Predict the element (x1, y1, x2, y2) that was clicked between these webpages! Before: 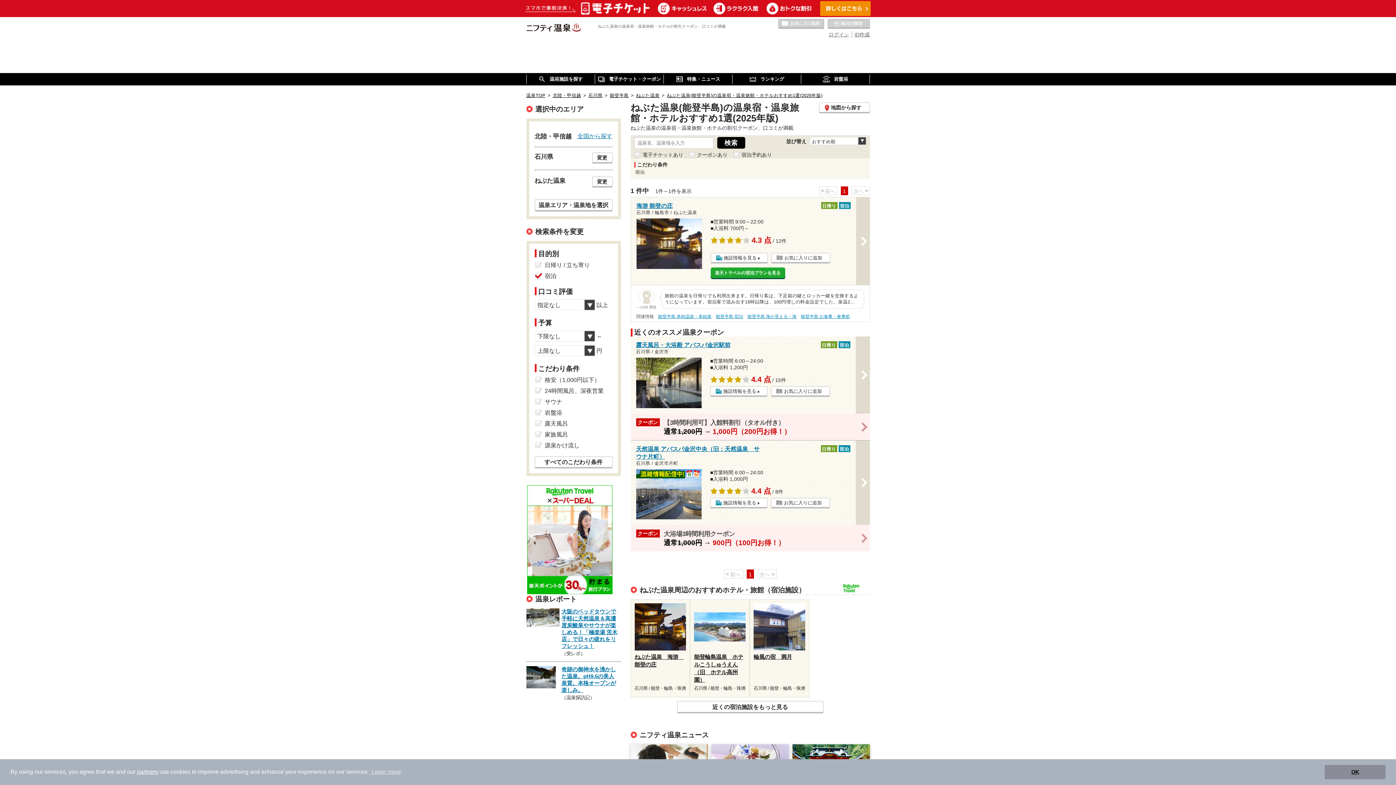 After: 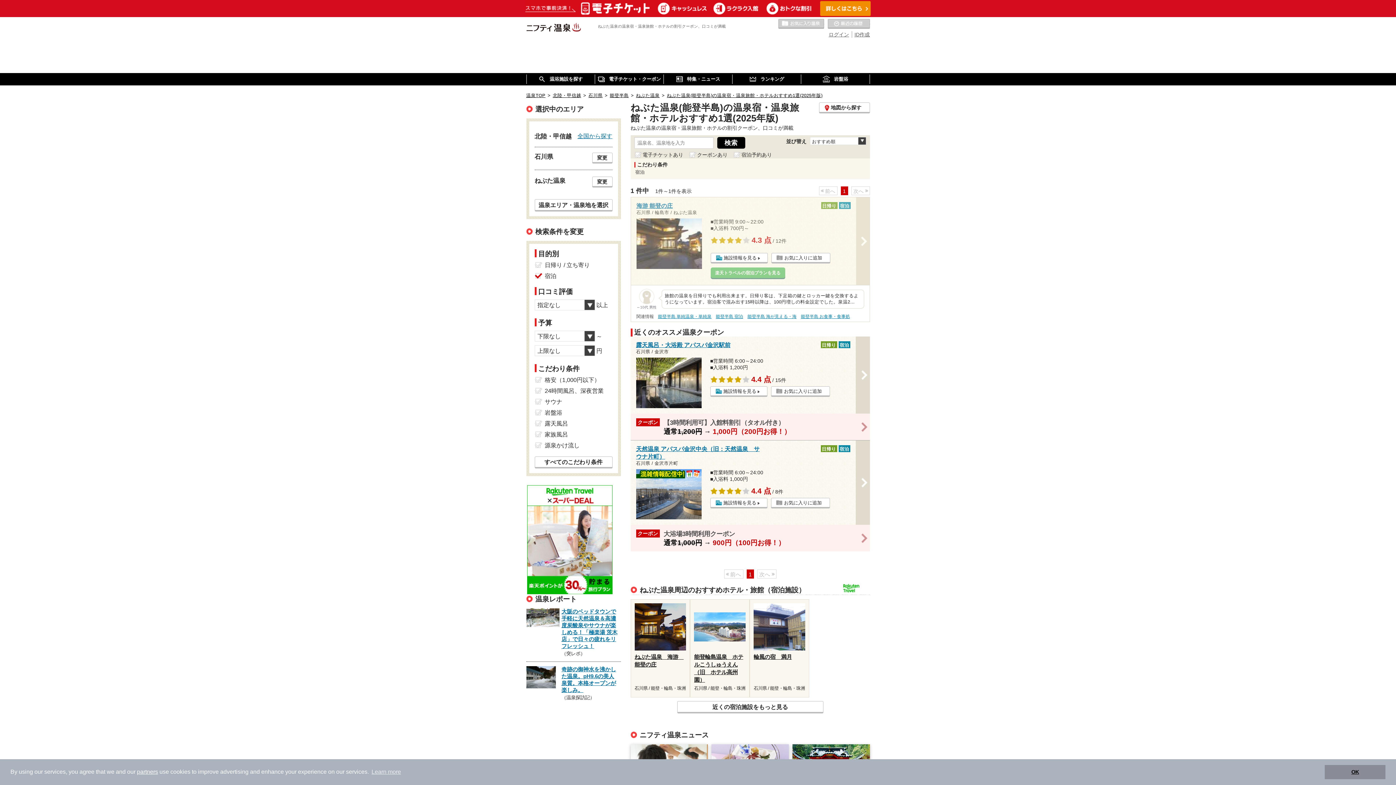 Action: bbox: (710, 267, 785, 278) label: 楽天トラベルの宿泊プランを見る